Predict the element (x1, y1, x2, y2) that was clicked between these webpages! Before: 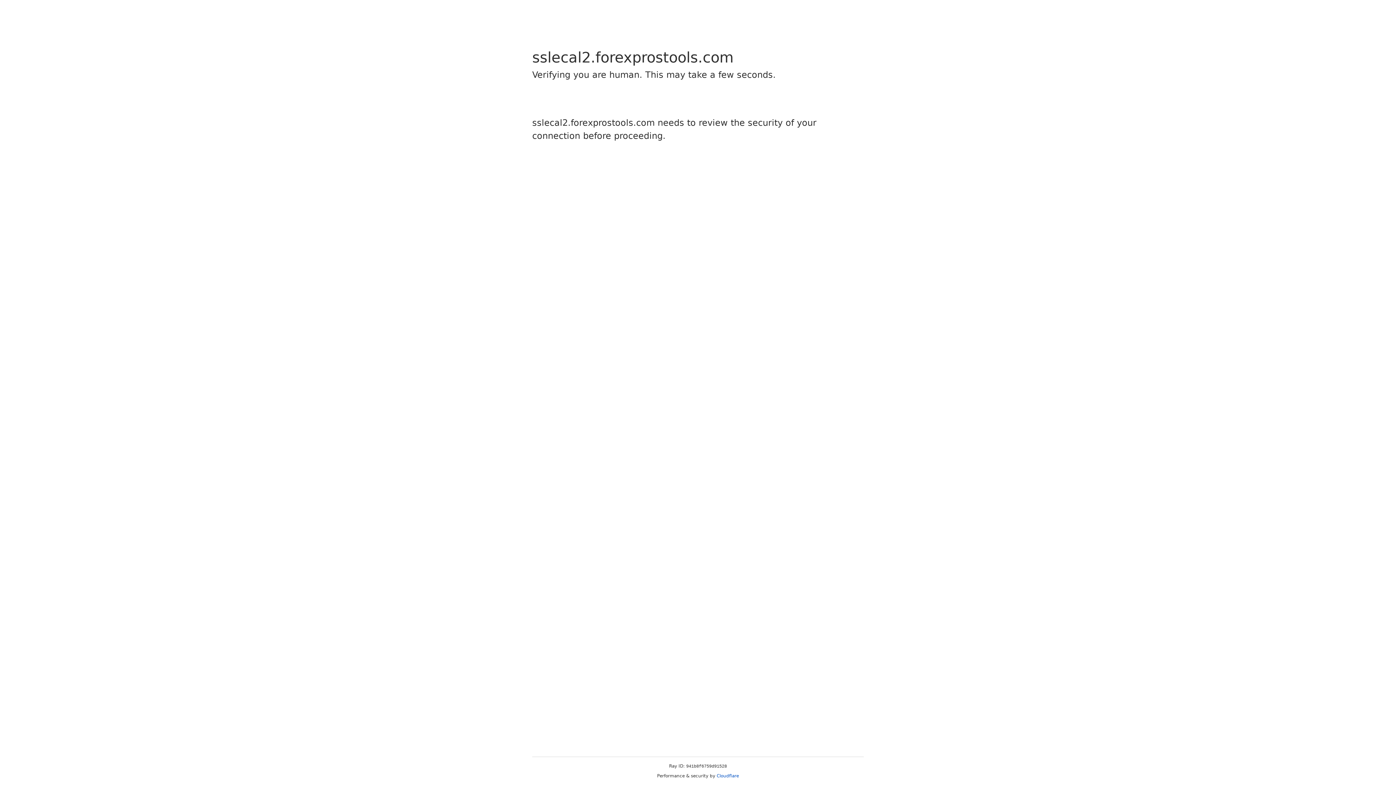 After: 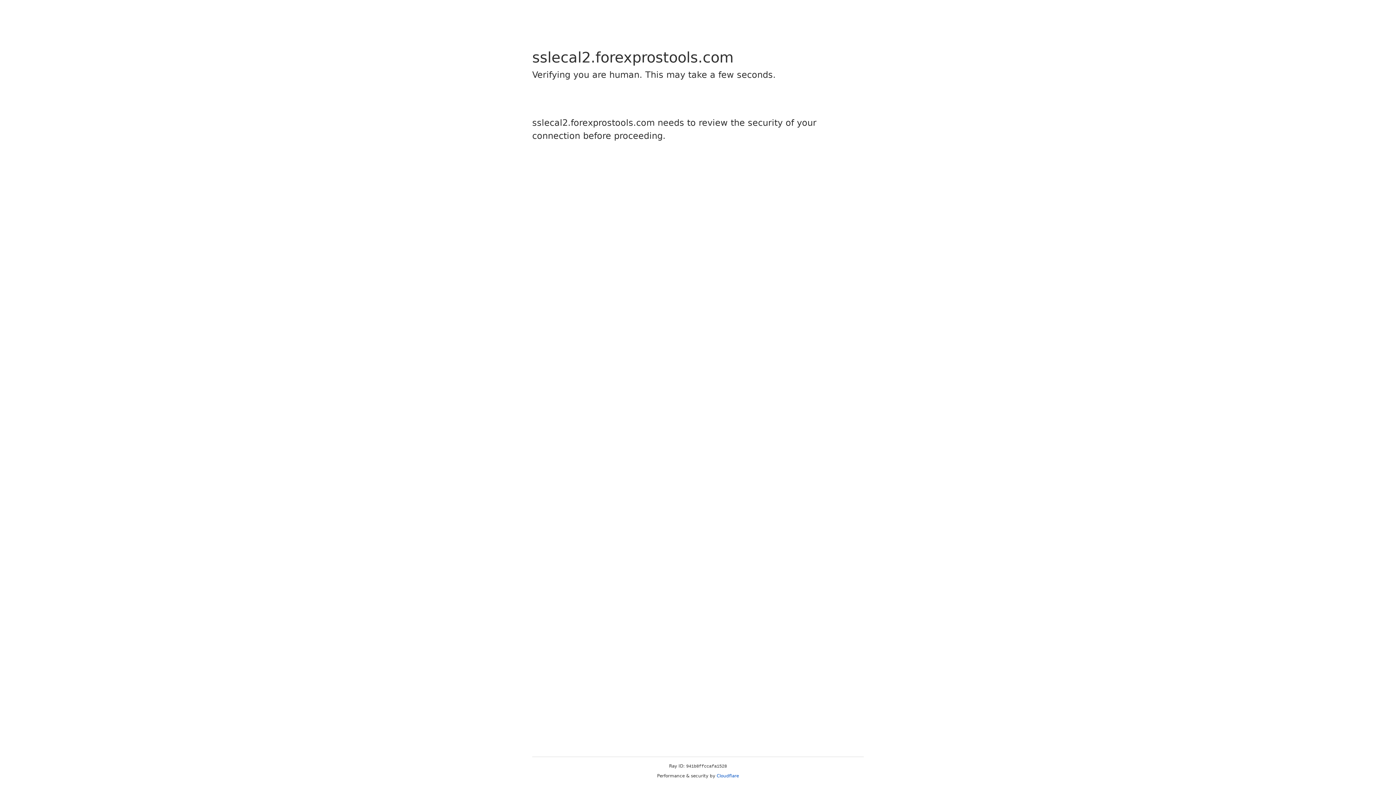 Action: label: Cloudflare bbox: (716, 773, 739, 778)